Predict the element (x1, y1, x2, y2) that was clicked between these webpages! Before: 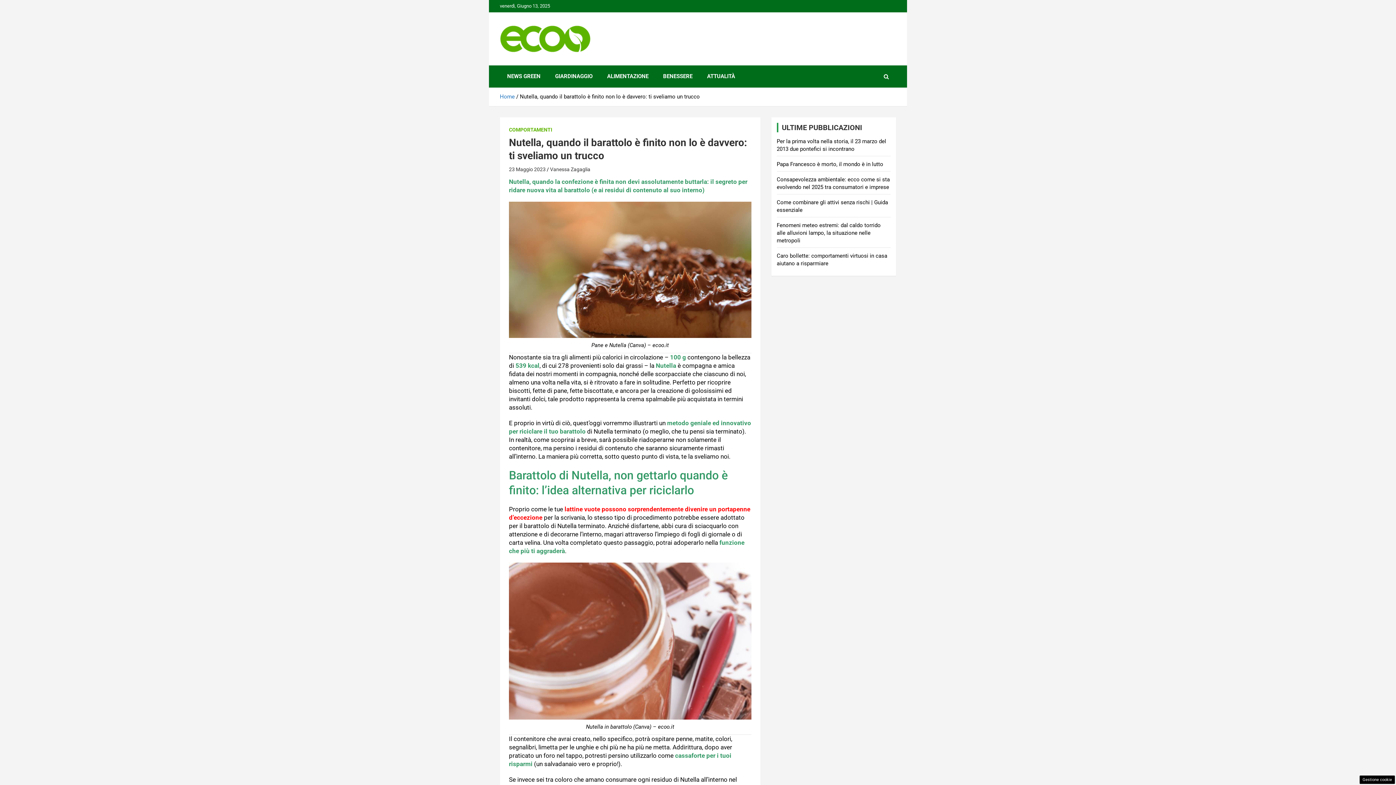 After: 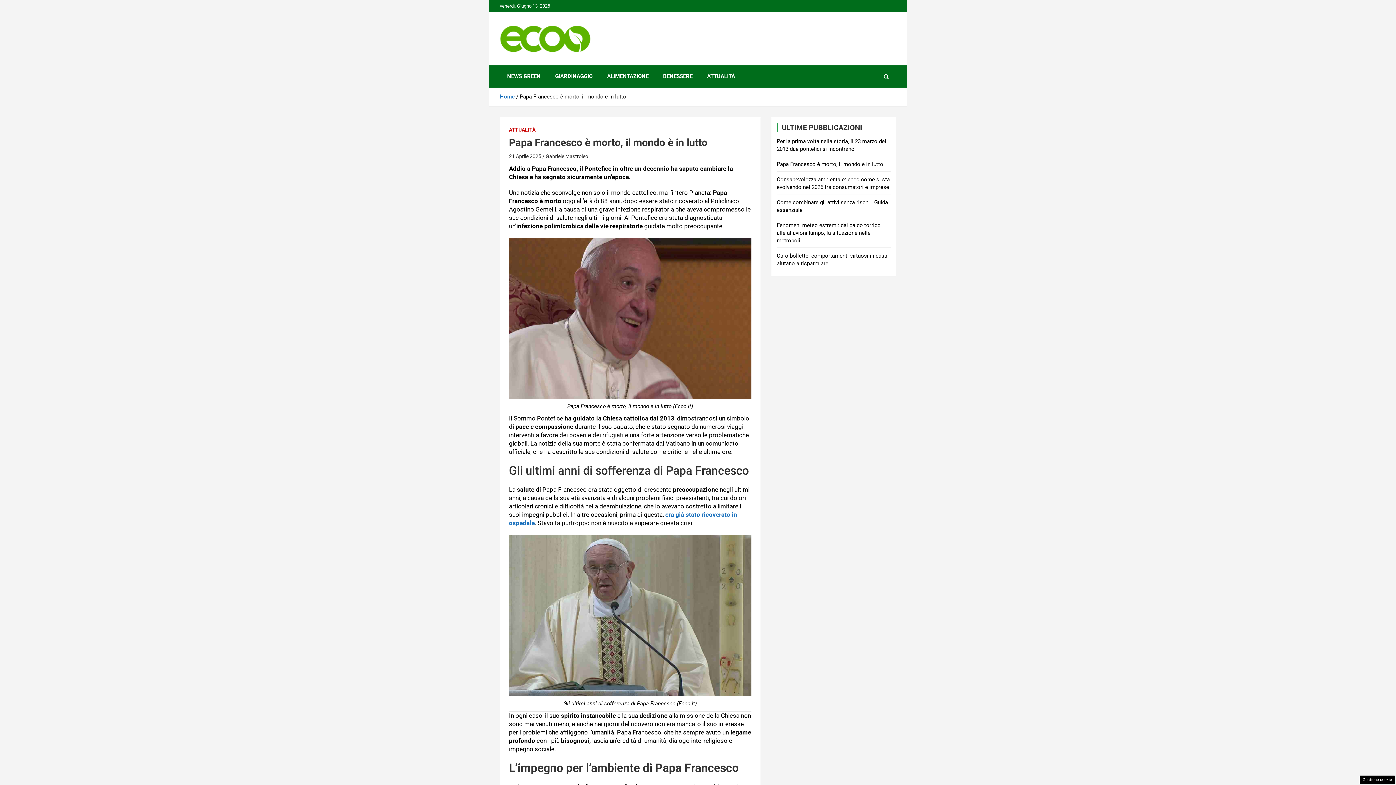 Action: bbox: (776, 161, 883, 167) label: Papa Francesco è morto, il mondo è in lutto